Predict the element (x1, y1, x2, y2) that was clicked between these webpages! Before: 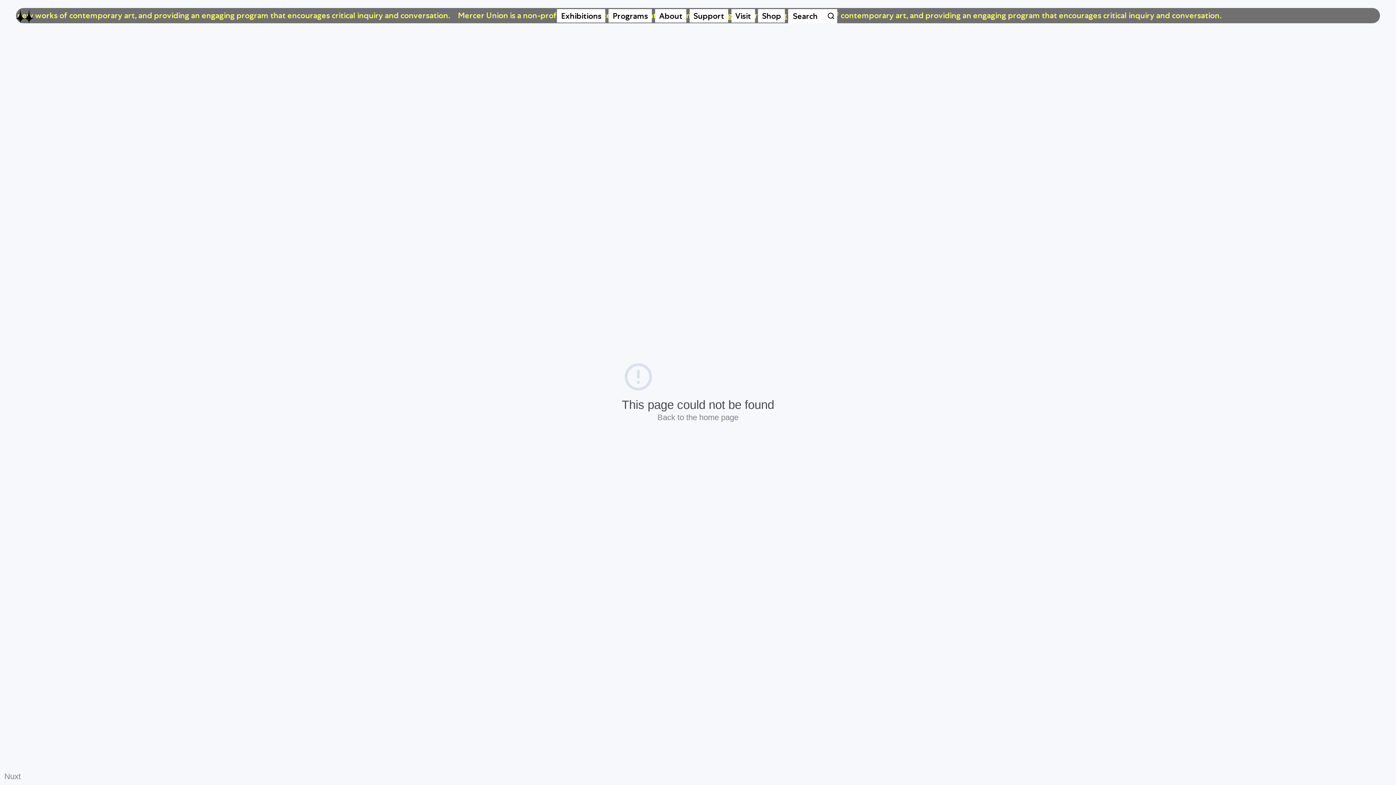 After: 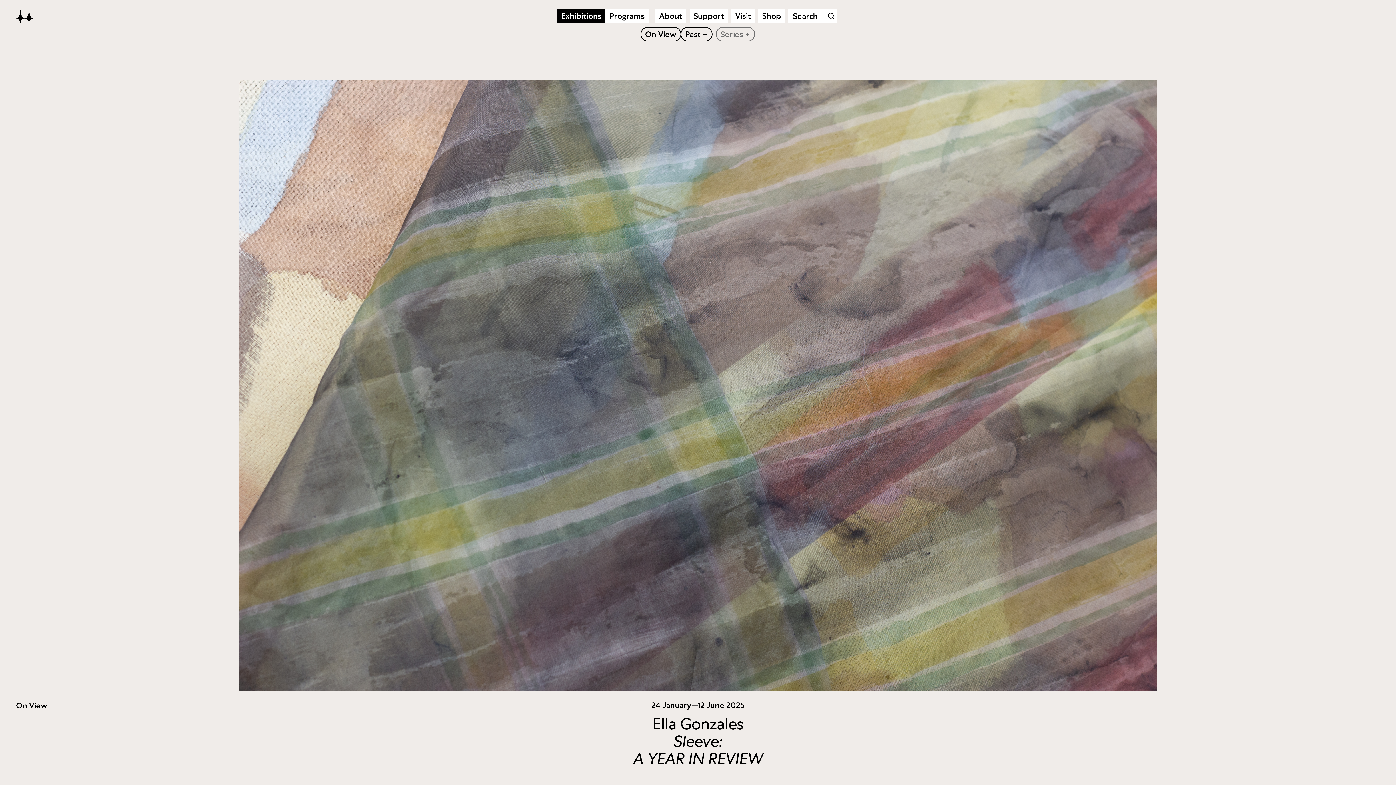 Action: bbox: (557, 9, 605, 22) label: Exhibitions